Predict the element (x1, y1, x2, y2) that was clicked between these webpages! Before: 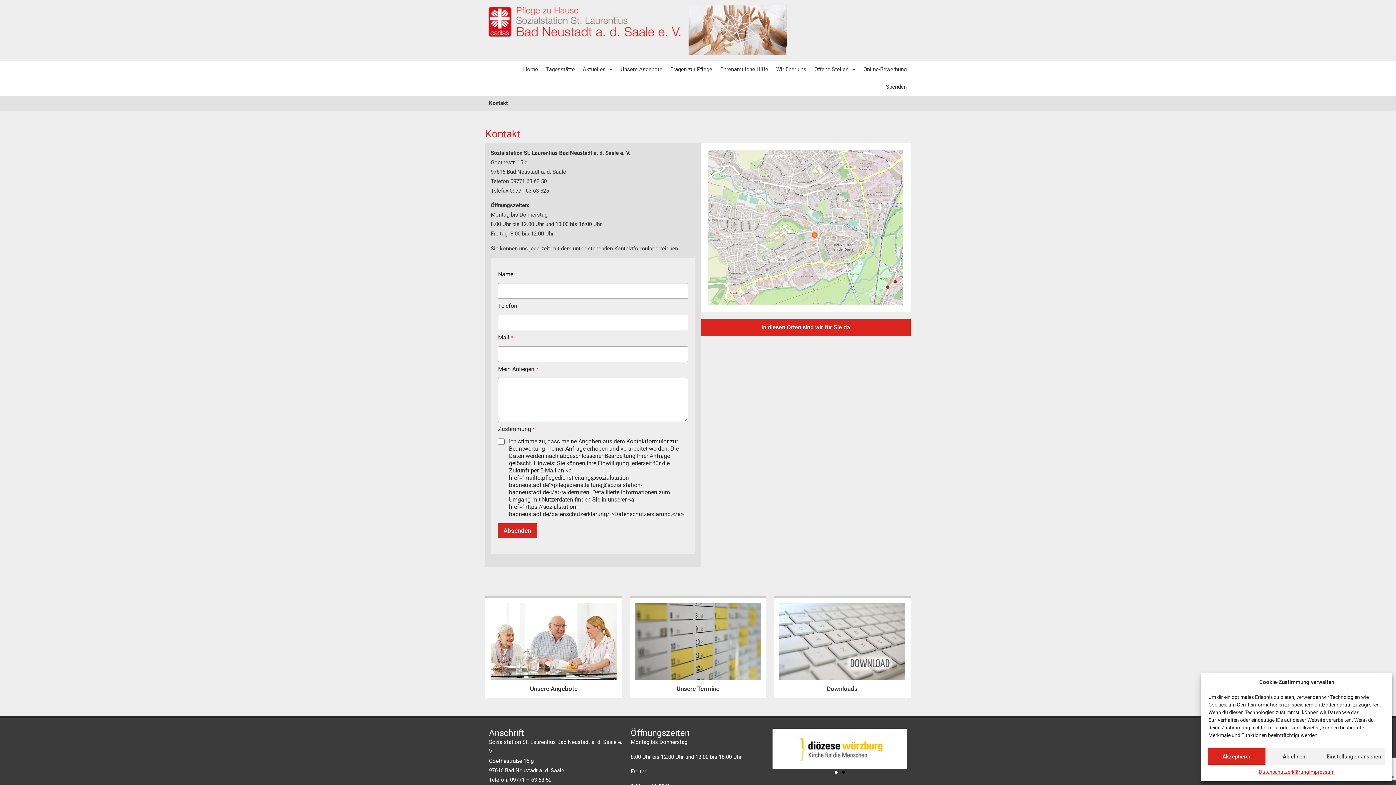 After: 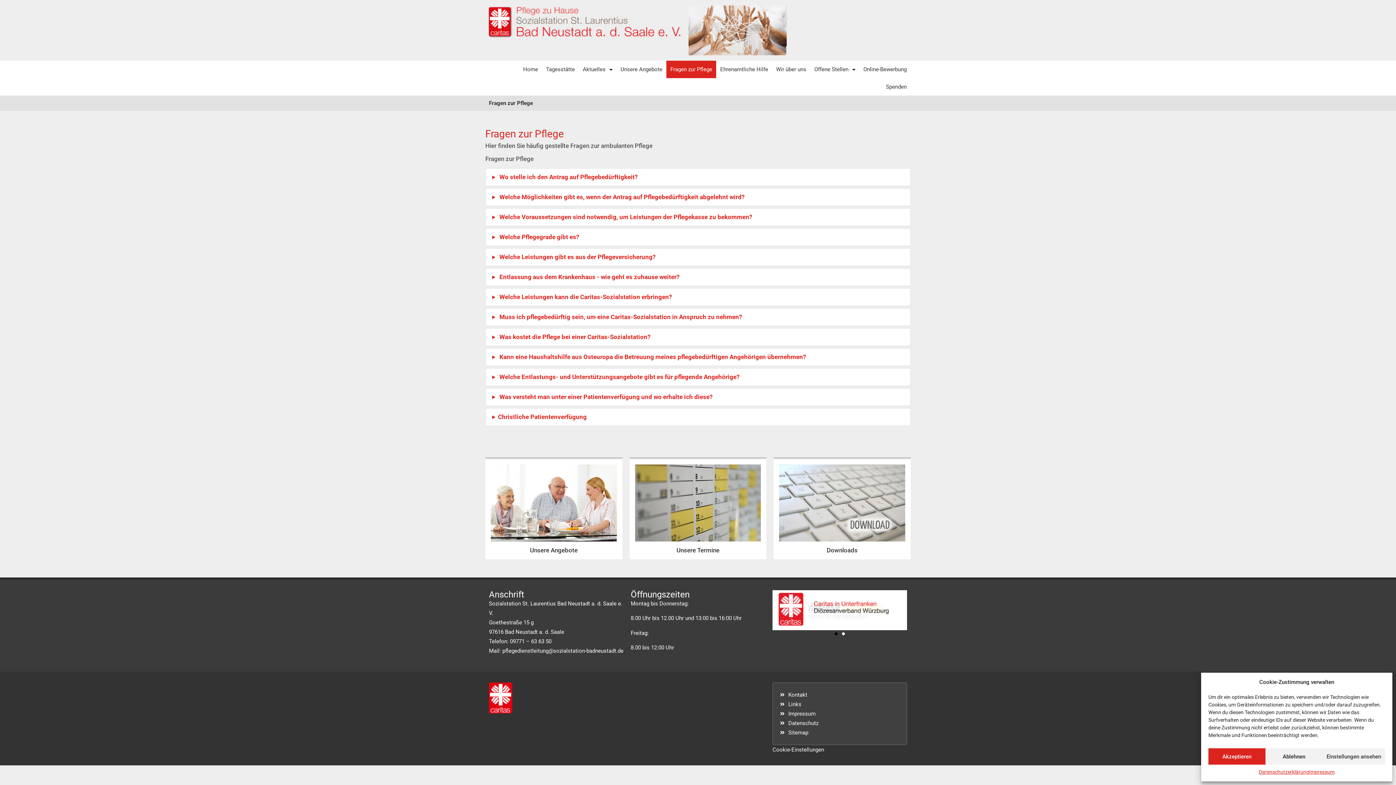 Action: bbox: (666, 60, 716, 78) label: Fragen zur Pflege